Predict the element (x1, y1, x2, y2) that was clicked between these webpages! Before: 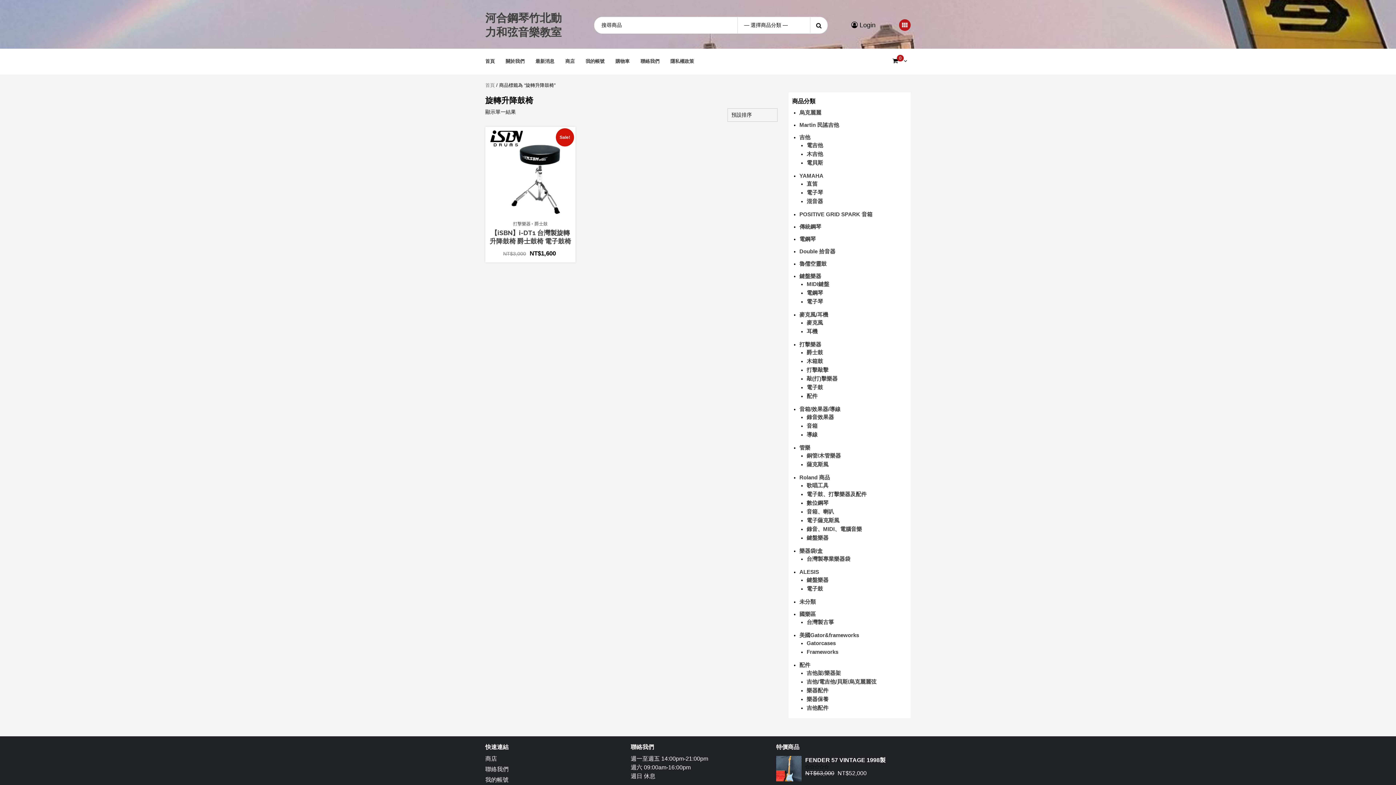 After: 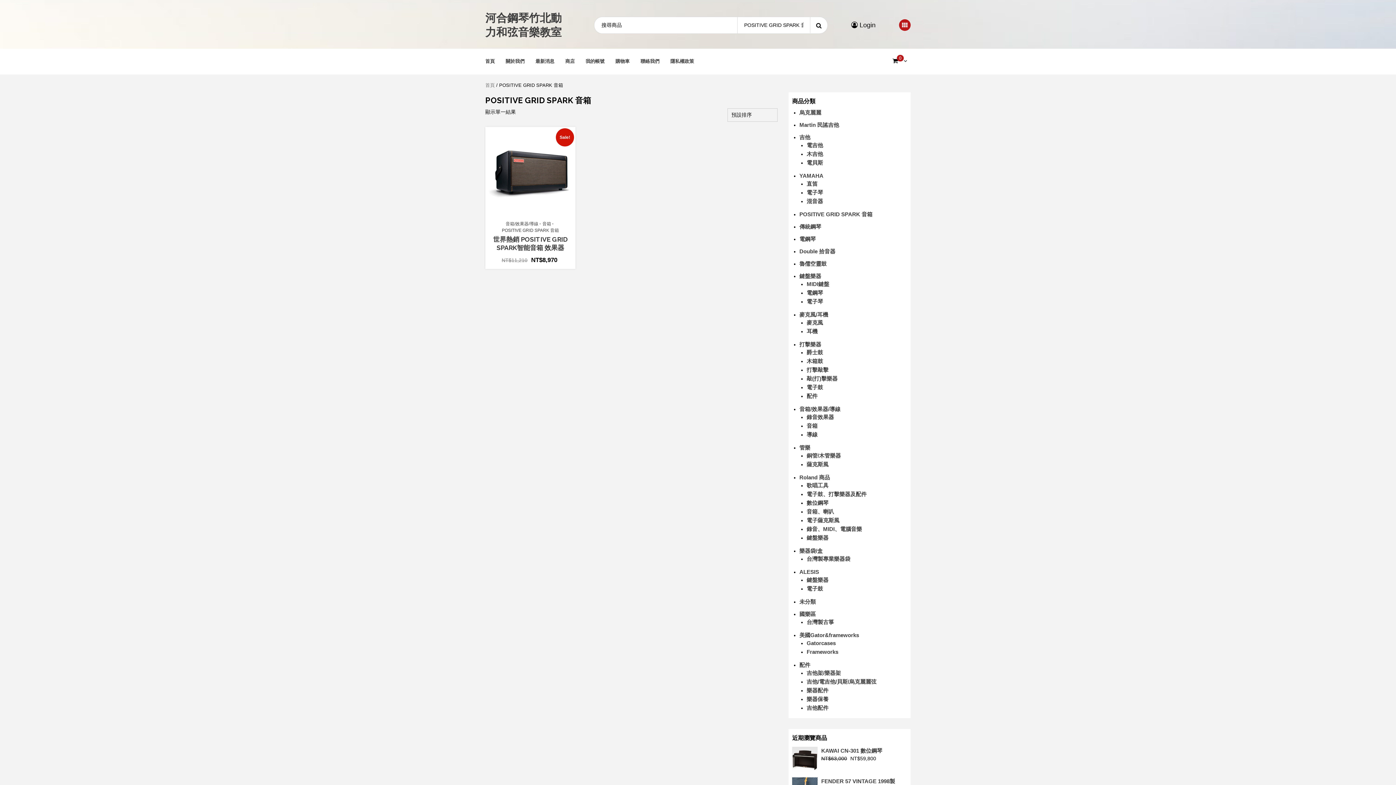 Action: bbox: (799, 211, 872, 217) label: POSITIVE GRID SPARK 音箱